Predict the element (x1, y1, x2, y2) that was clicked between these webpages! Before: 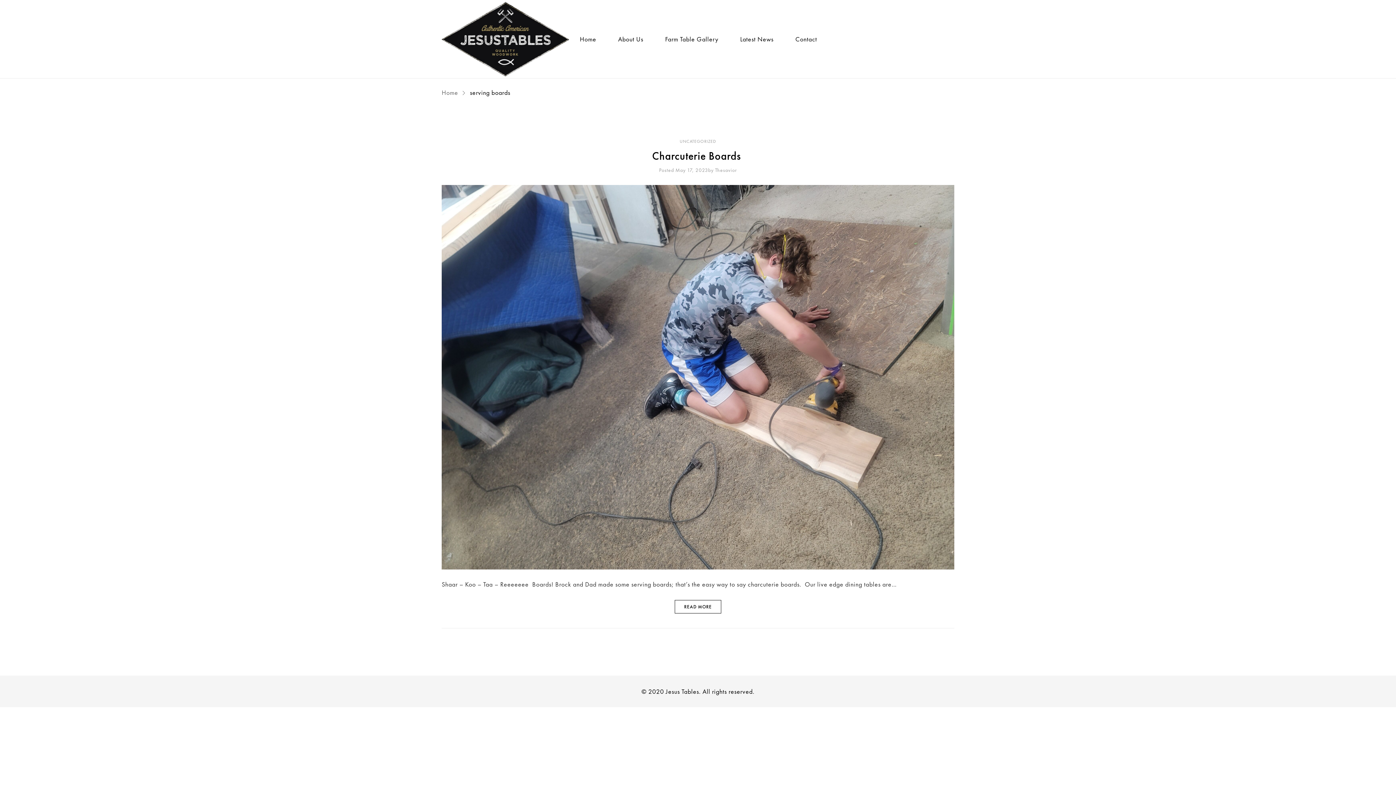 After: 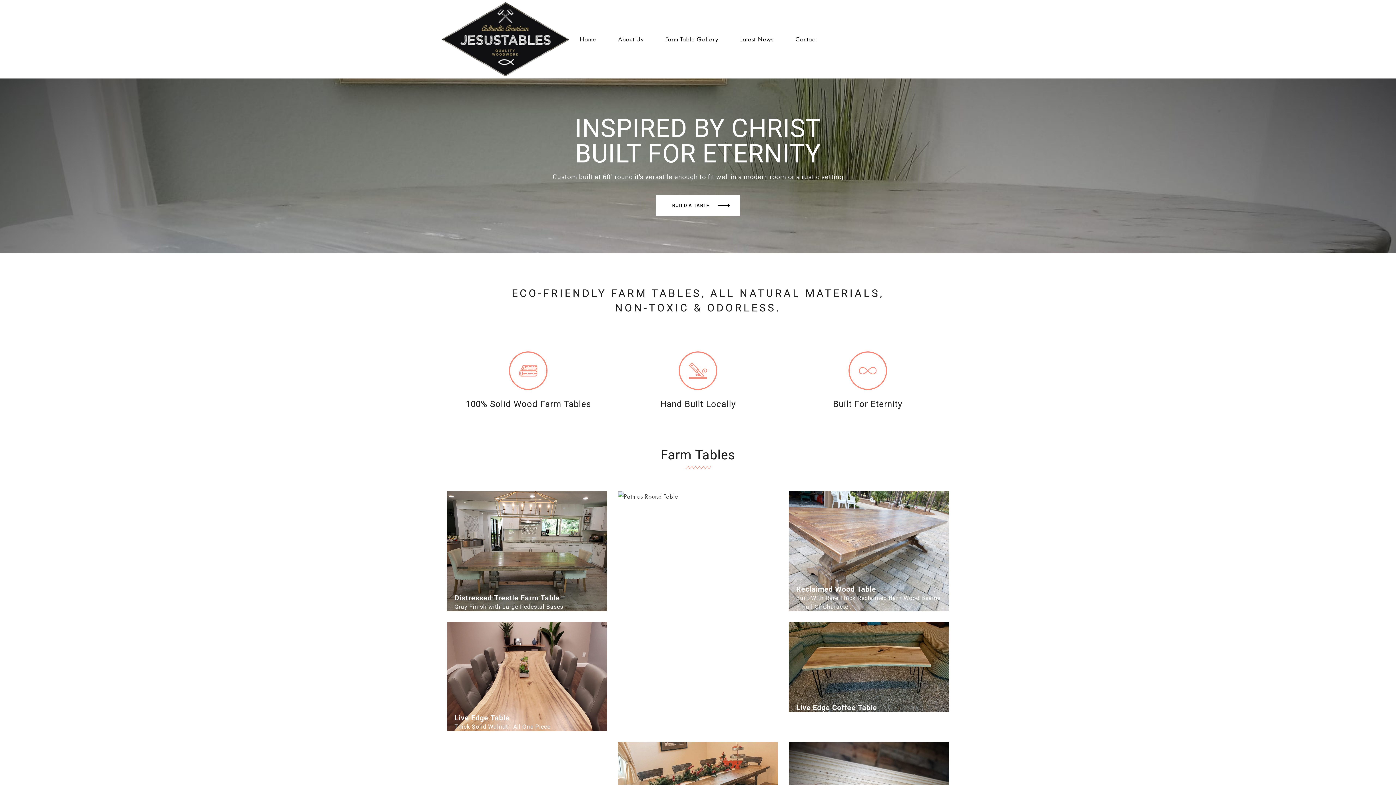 Action: bbox: (441, 1, 591, 76)